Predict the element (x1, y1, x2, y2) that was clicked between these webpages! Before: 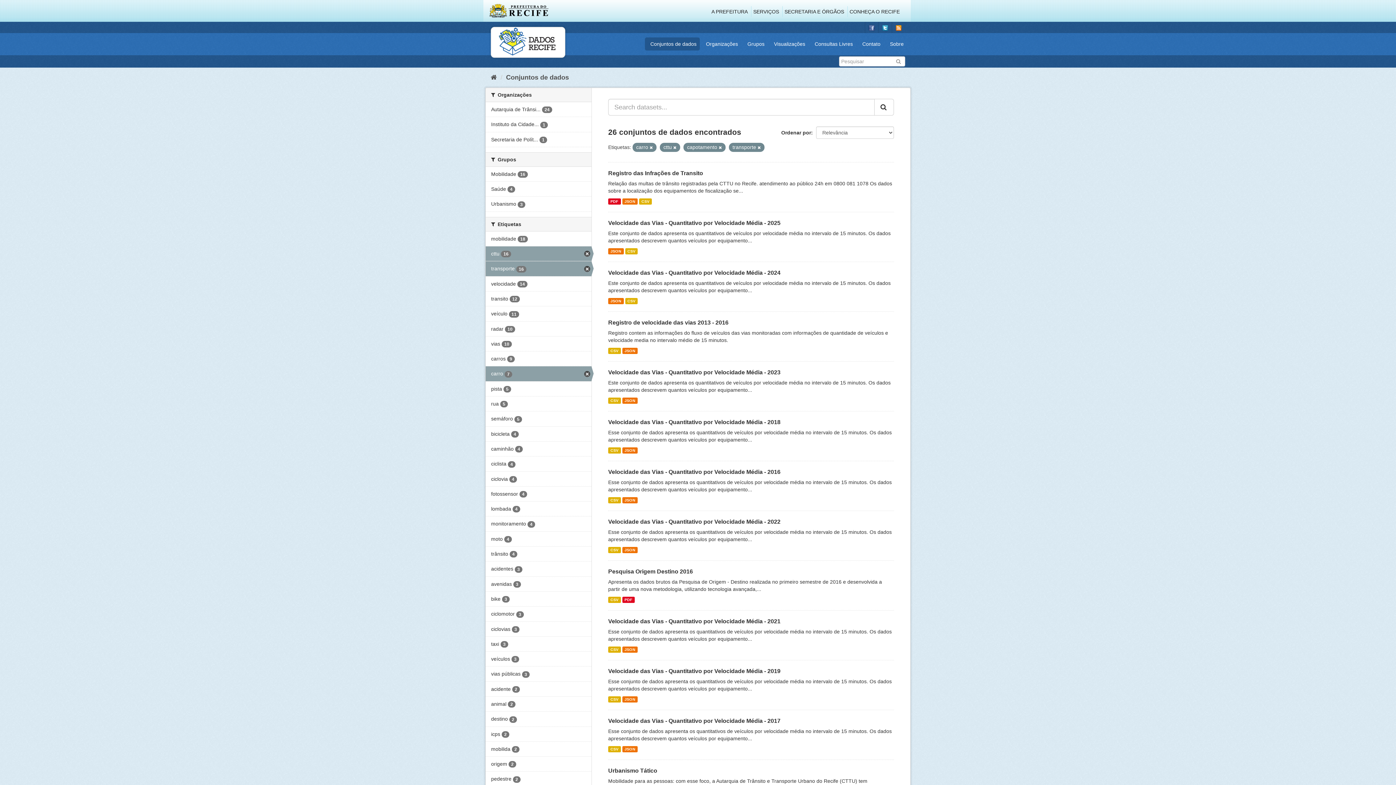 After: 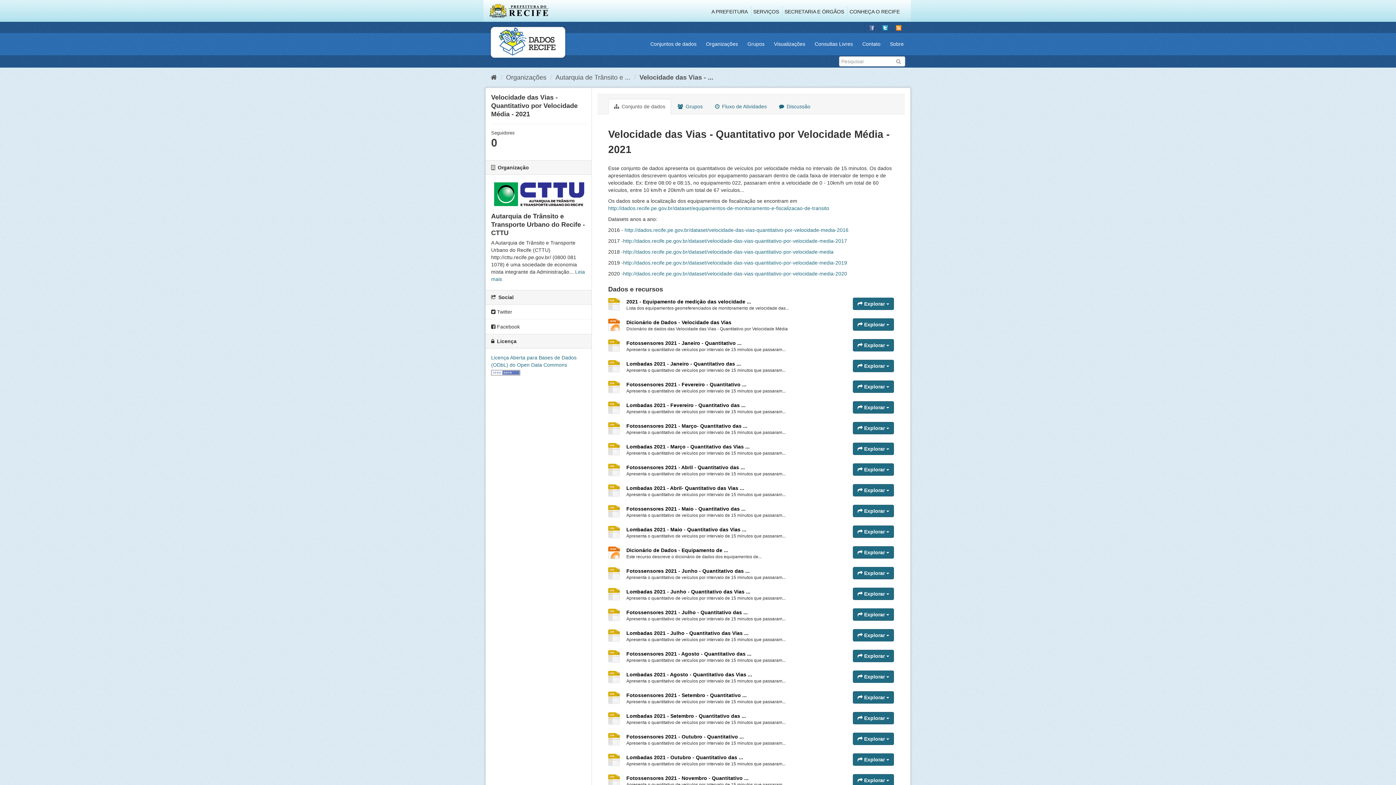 Action: bbox: (608, 618, 780, 624) label: Velocidade das Vias - Quantitativo por Velocidade Média - 2021